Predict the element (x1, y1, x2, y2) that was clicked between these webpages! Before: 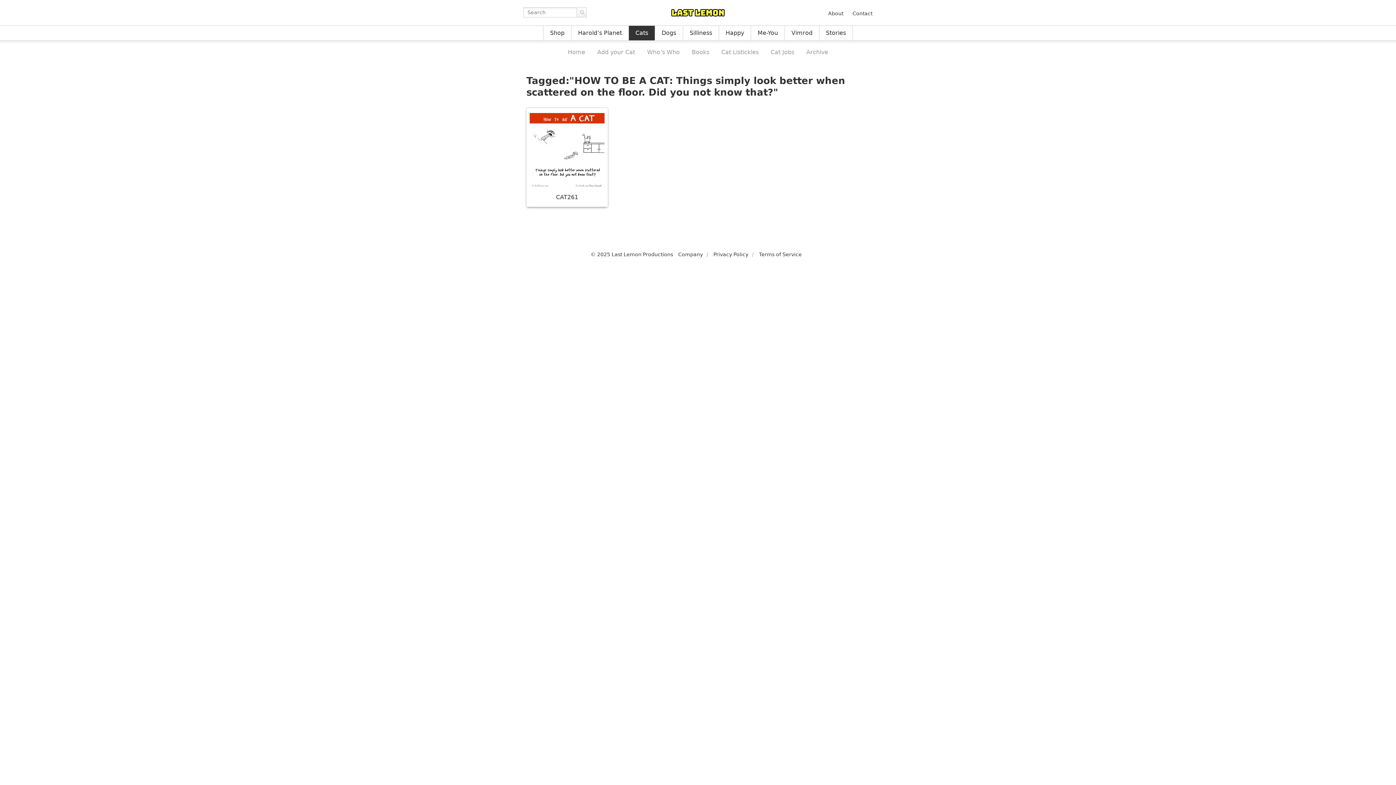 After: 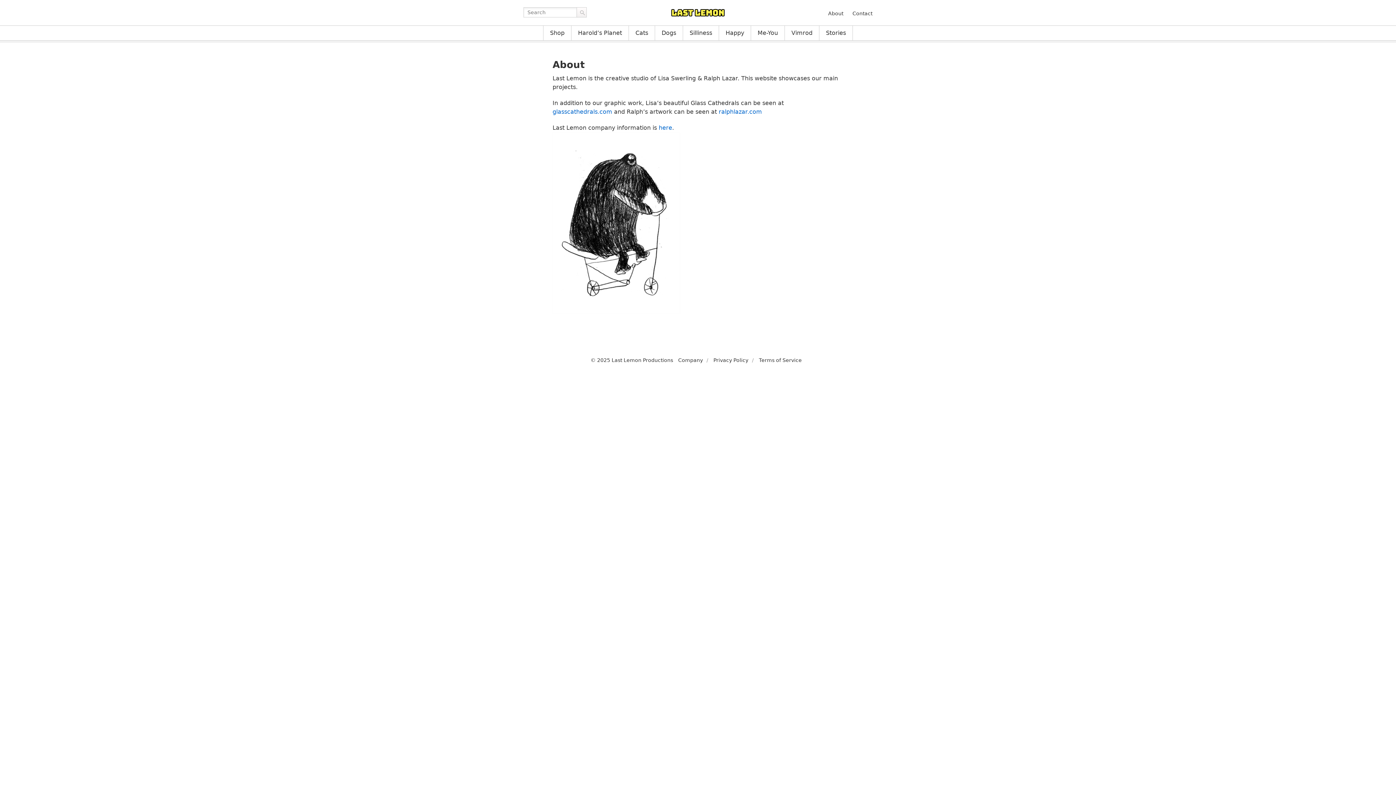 Action: label: About bbox: (828, 10, 843, 16)